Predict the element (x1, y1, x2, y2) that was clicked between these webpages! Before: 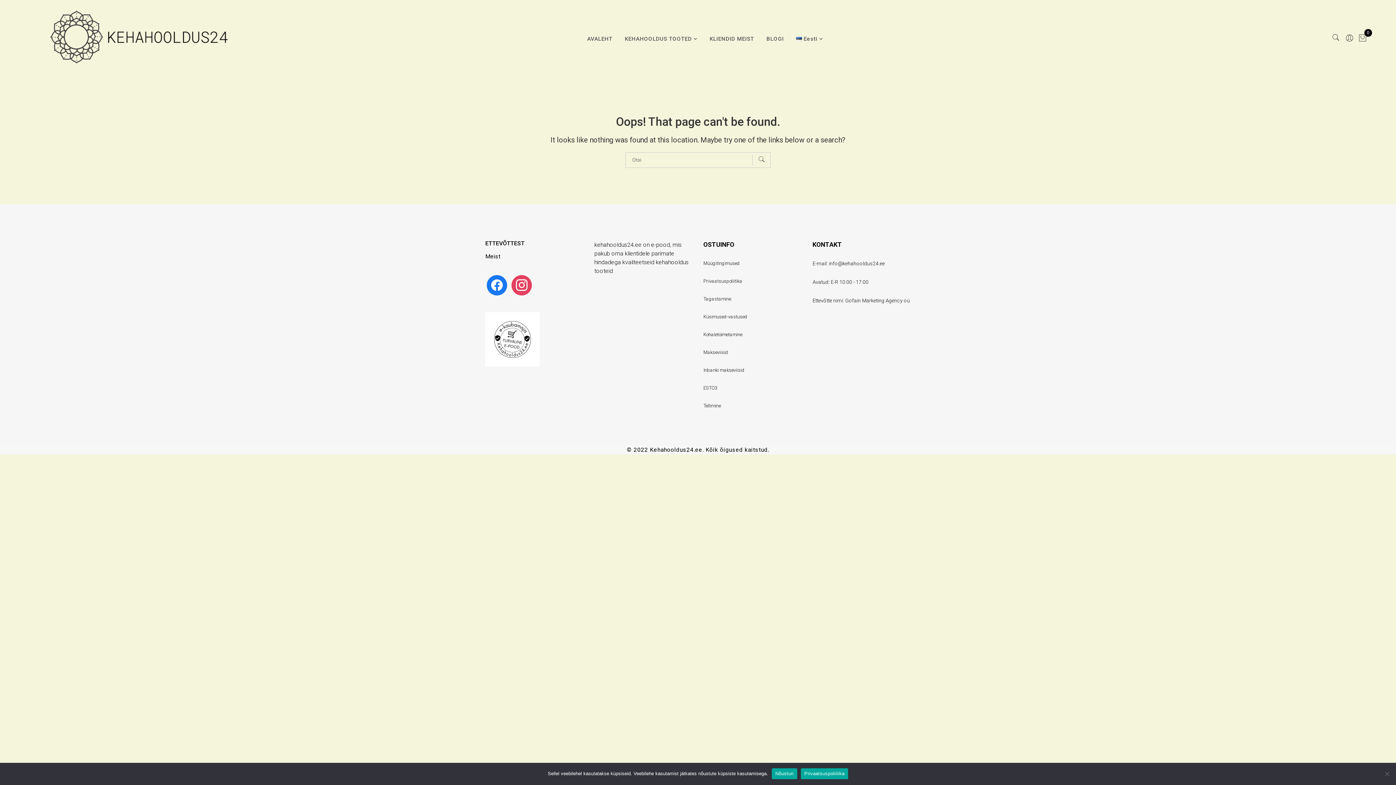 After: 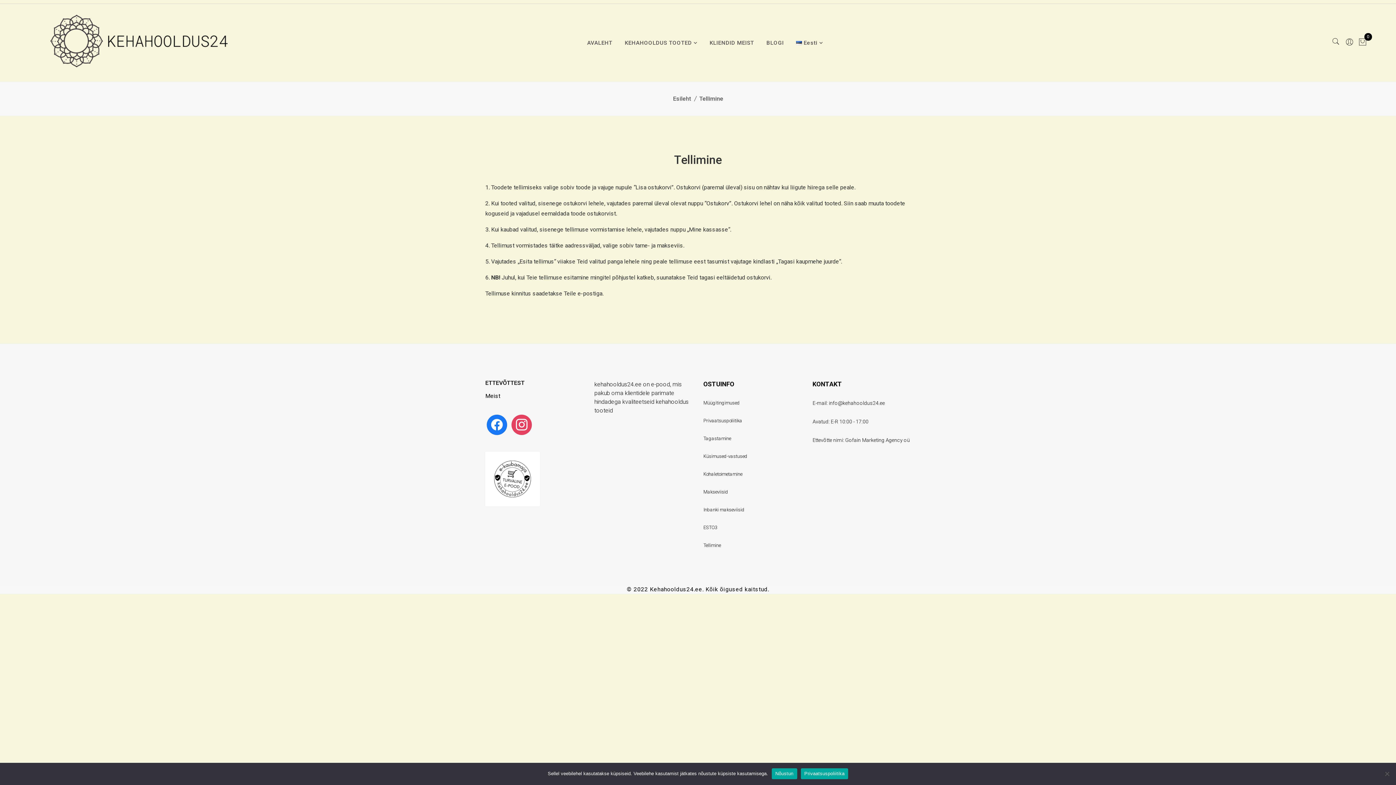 Action: label: Tellimine bbox: (703, 403, 721, 408)